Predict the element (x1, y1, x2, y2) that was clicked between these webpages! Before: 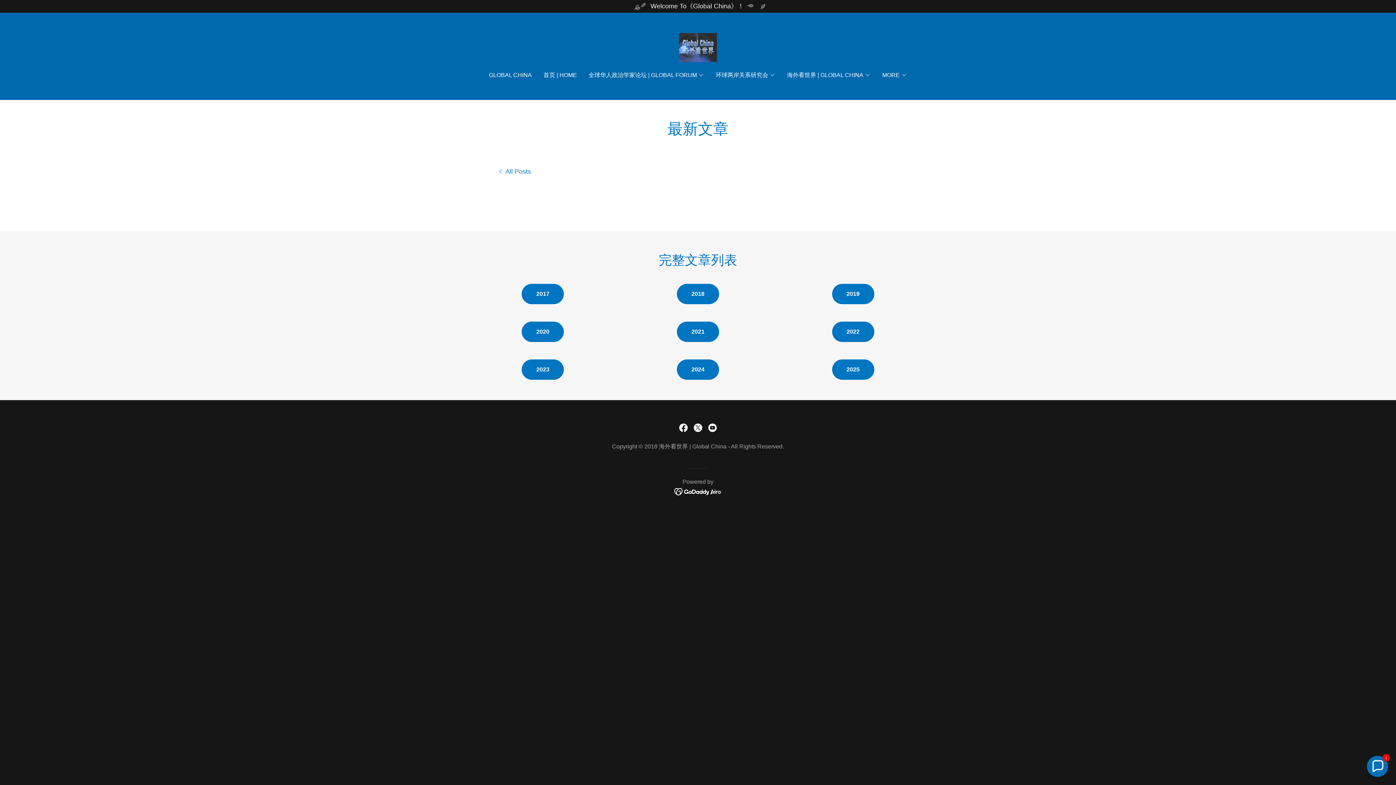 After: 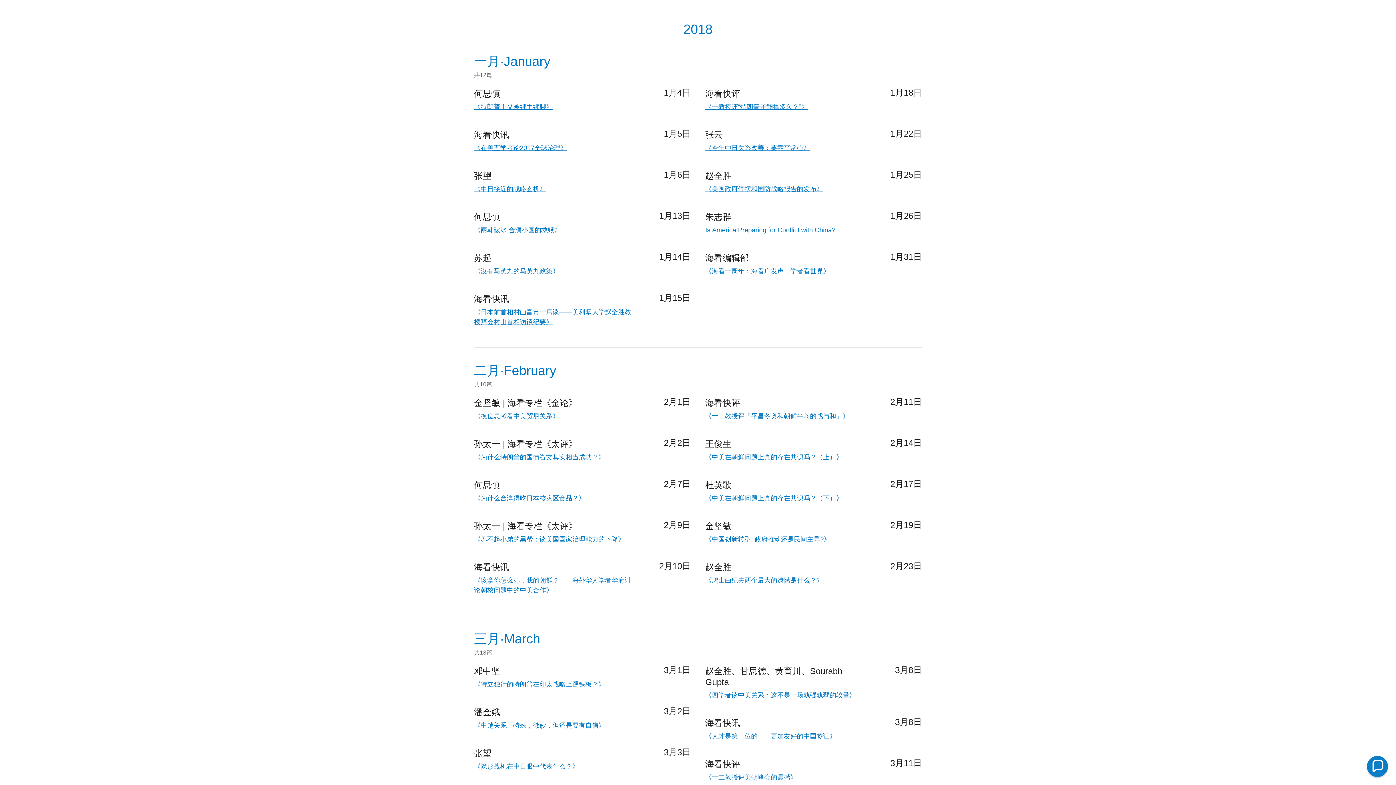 Action: bbox: (677, 283, 719, 304) label: 2018